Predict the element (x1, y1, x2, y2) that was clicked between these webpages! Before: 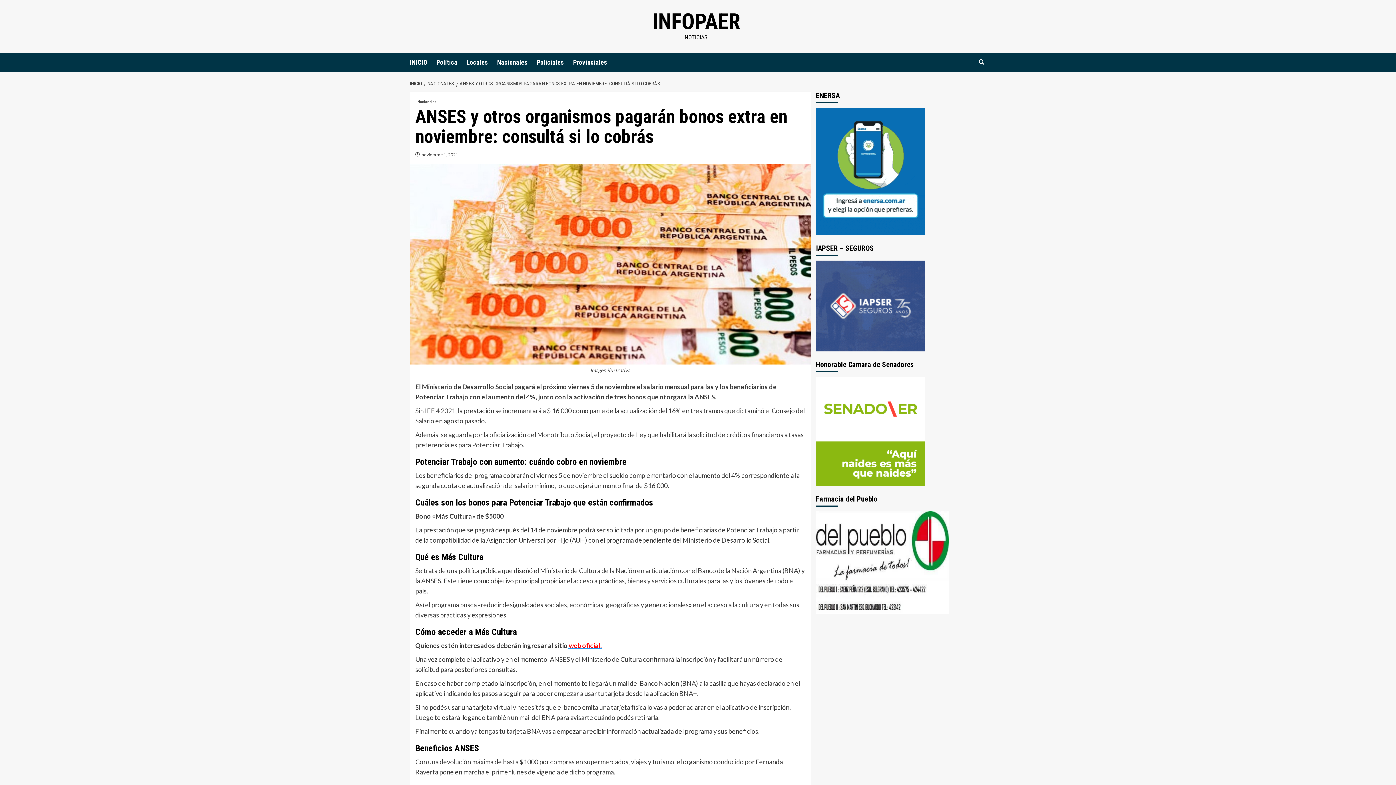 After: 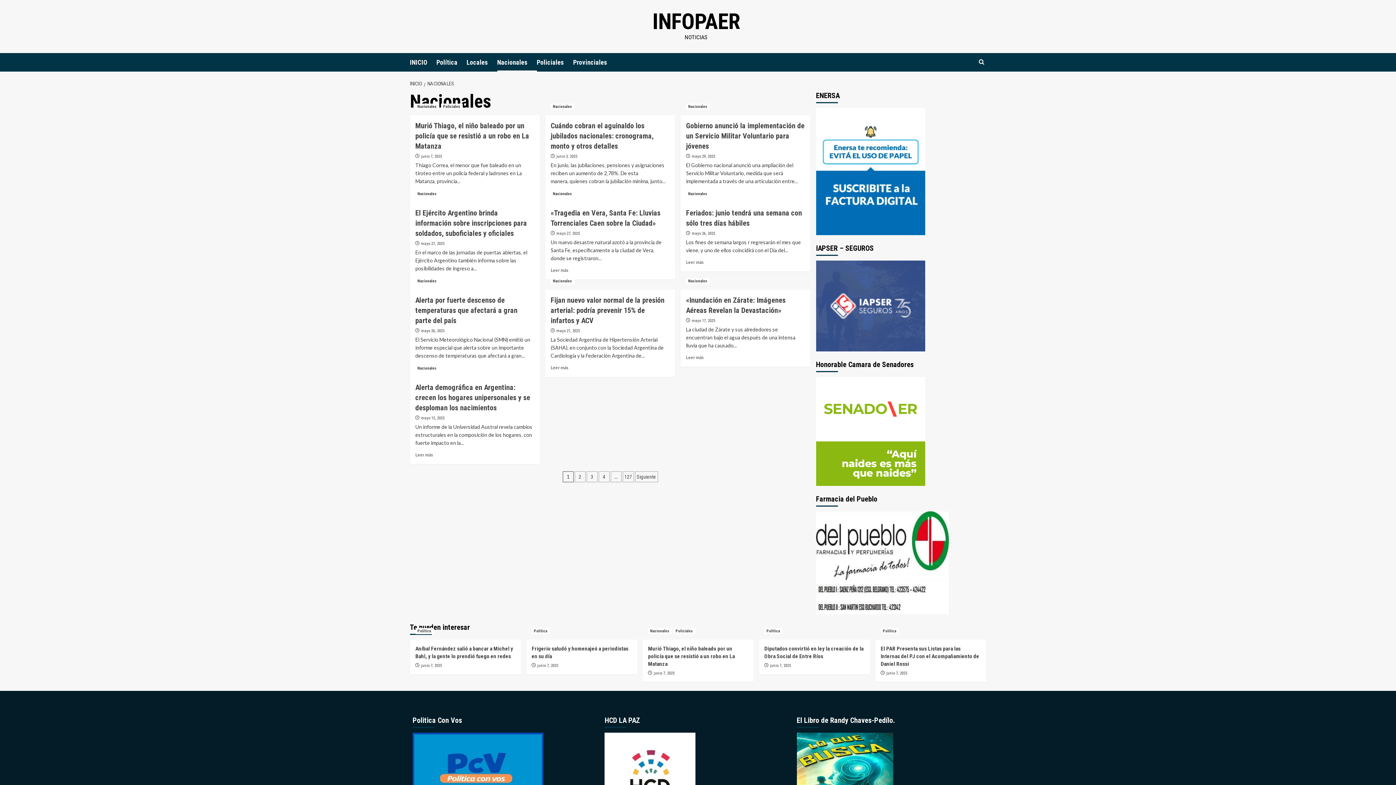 Action: label: Nacionales bbox: (497, 53, 536, 71)